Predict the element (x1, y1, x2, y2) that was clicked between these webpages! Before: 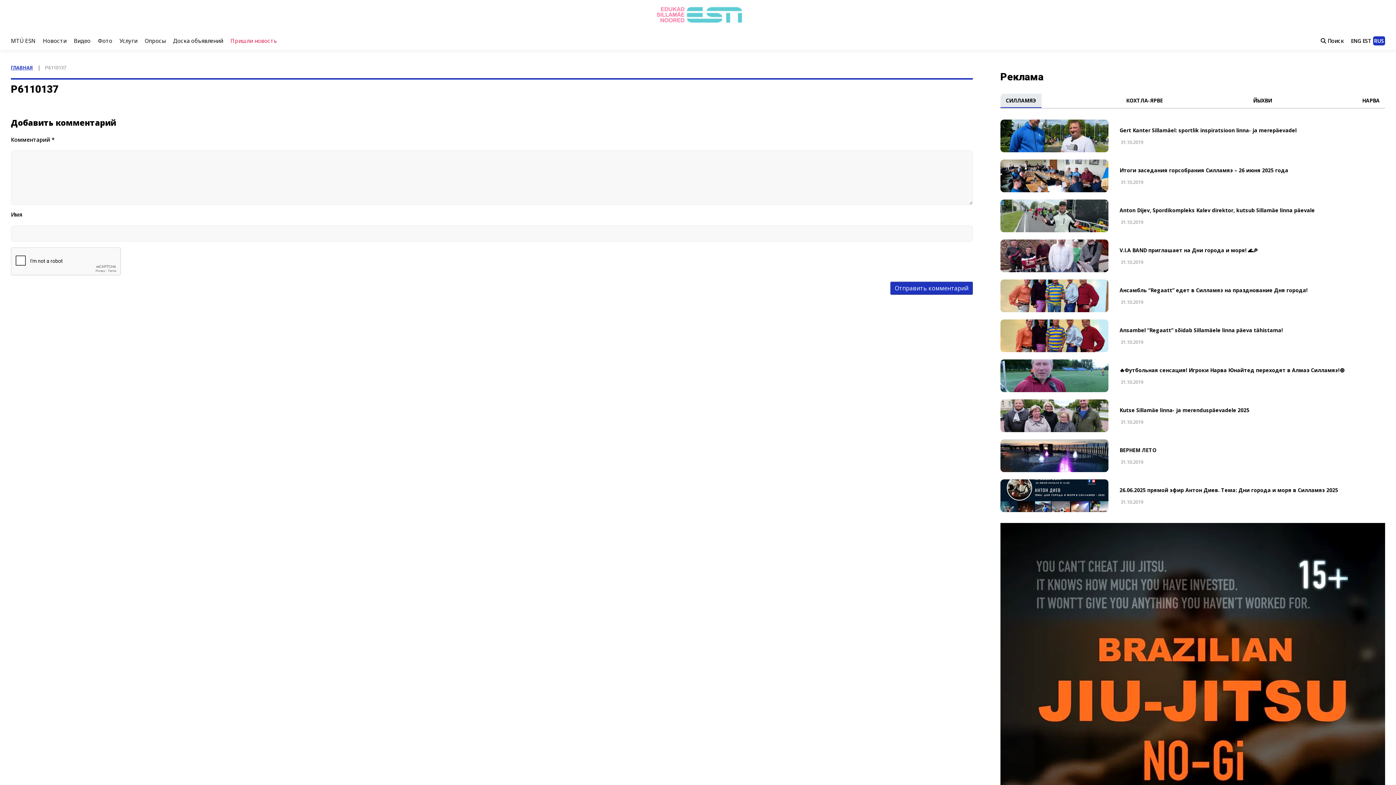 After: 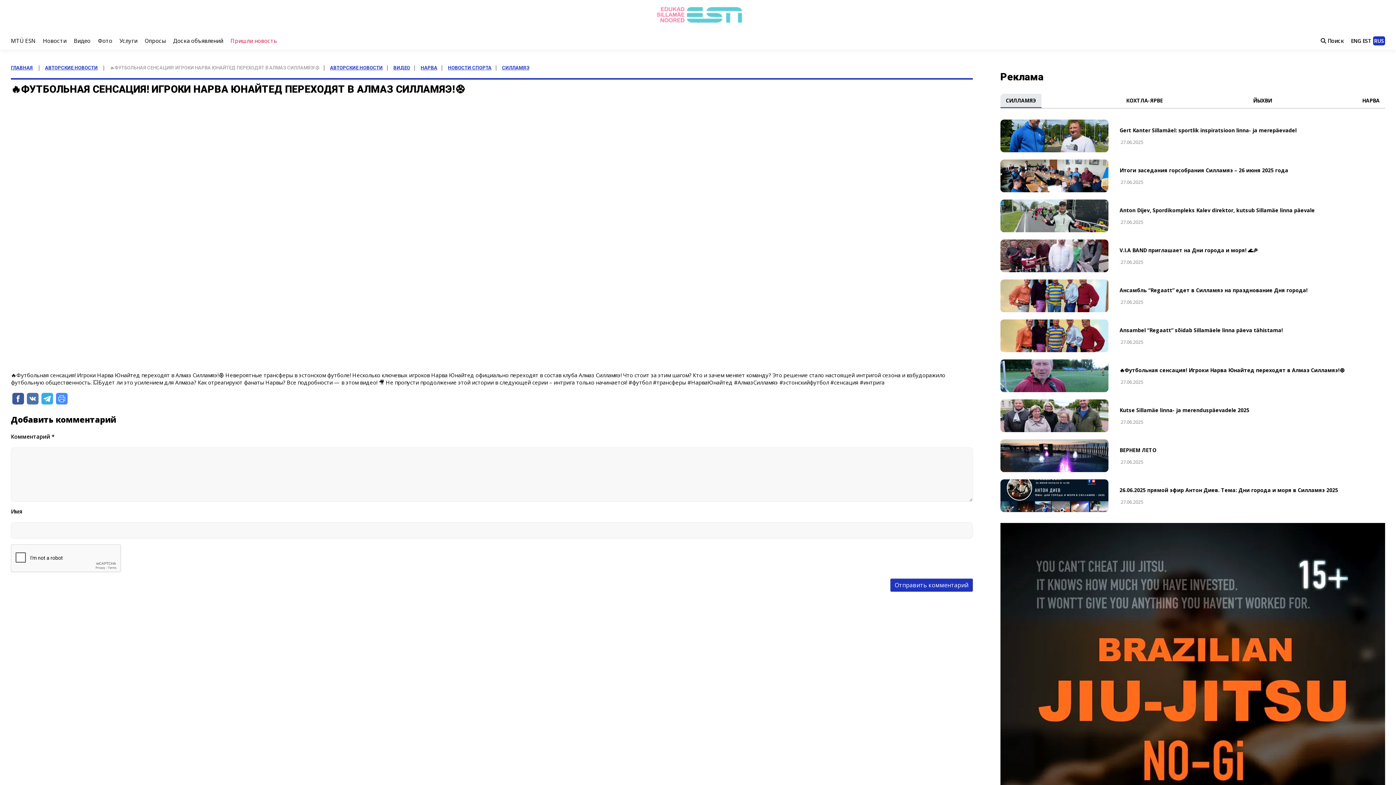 Action: bbox: (1119, 373, 1385, 385) label:  31.10.2019